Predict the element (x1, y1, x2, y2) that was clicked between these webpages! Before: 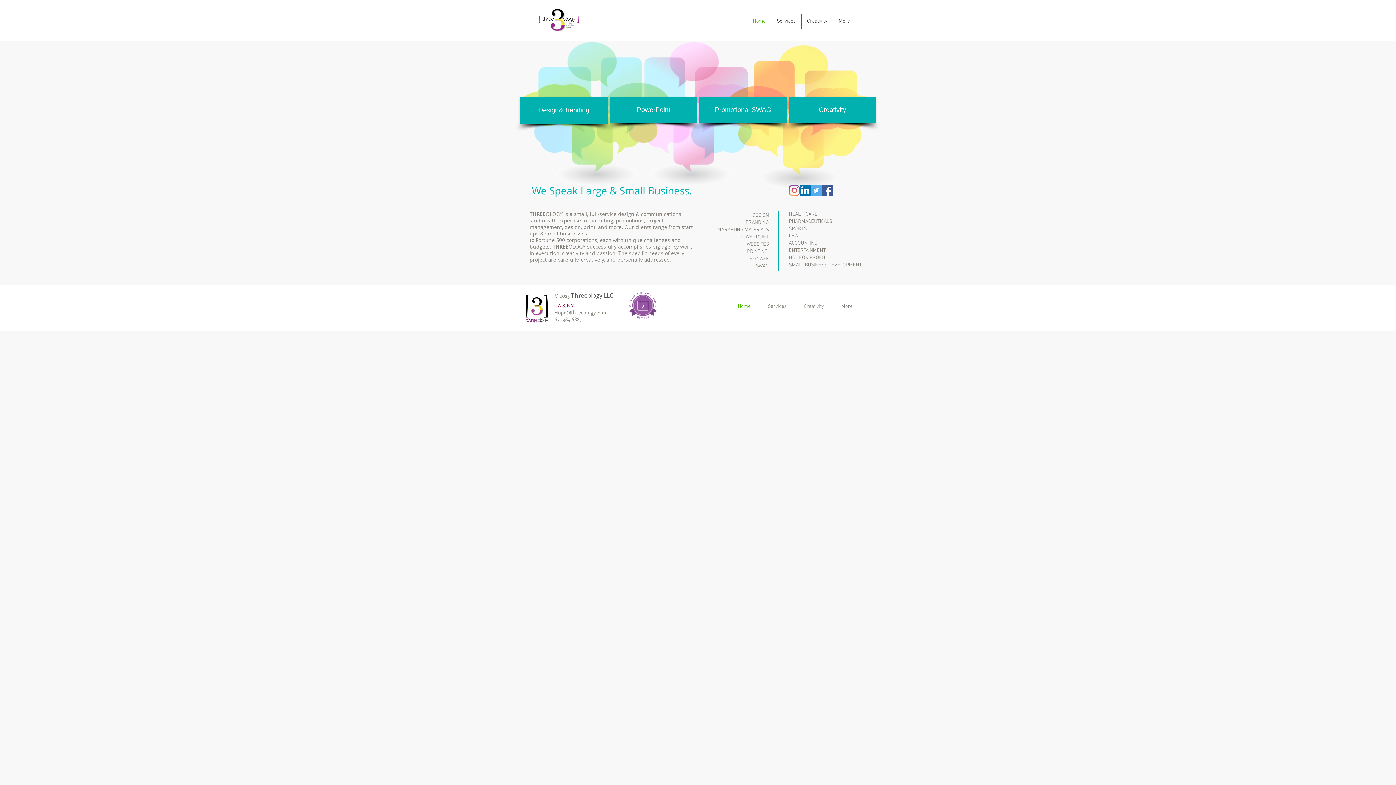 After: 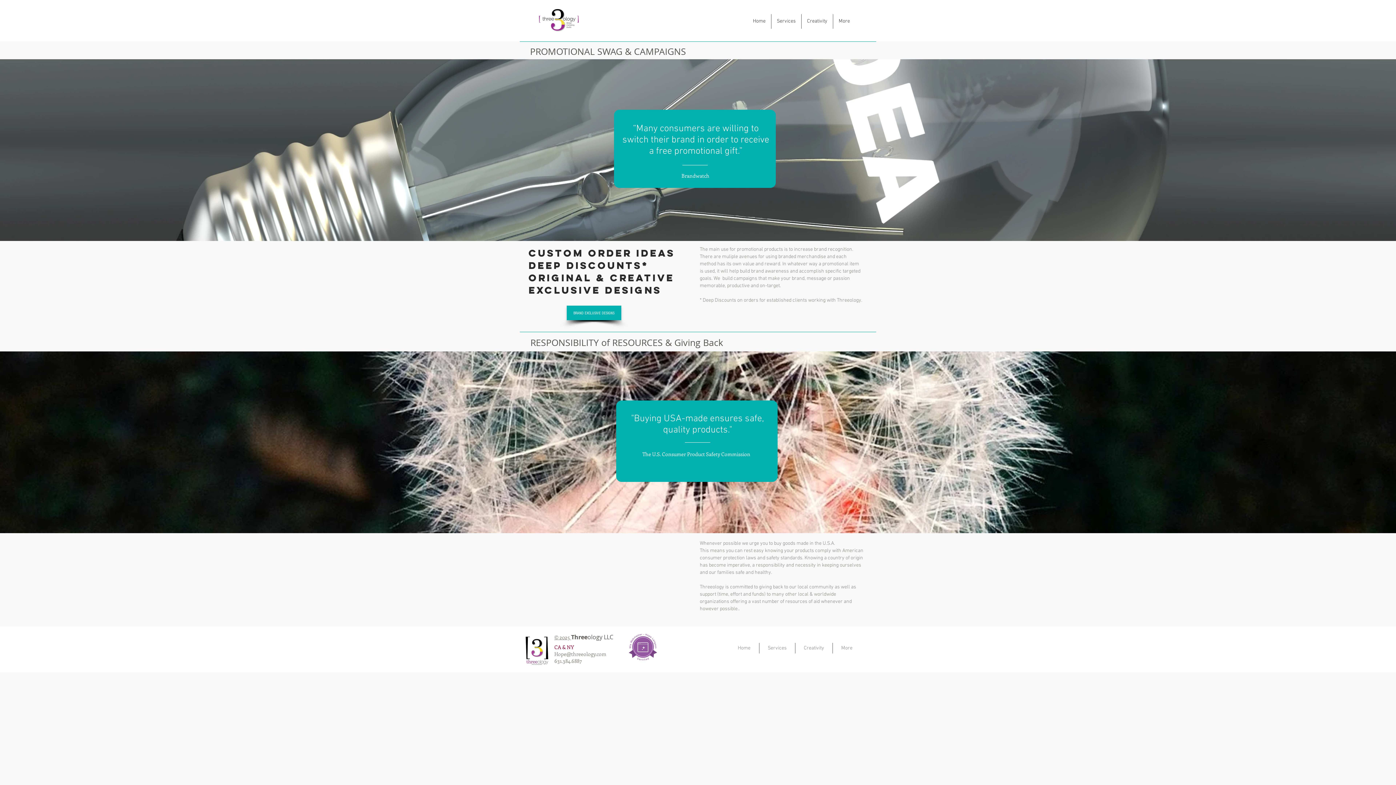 Action: bbox: (699, 96, 786, 123) label: Promotional SWAG